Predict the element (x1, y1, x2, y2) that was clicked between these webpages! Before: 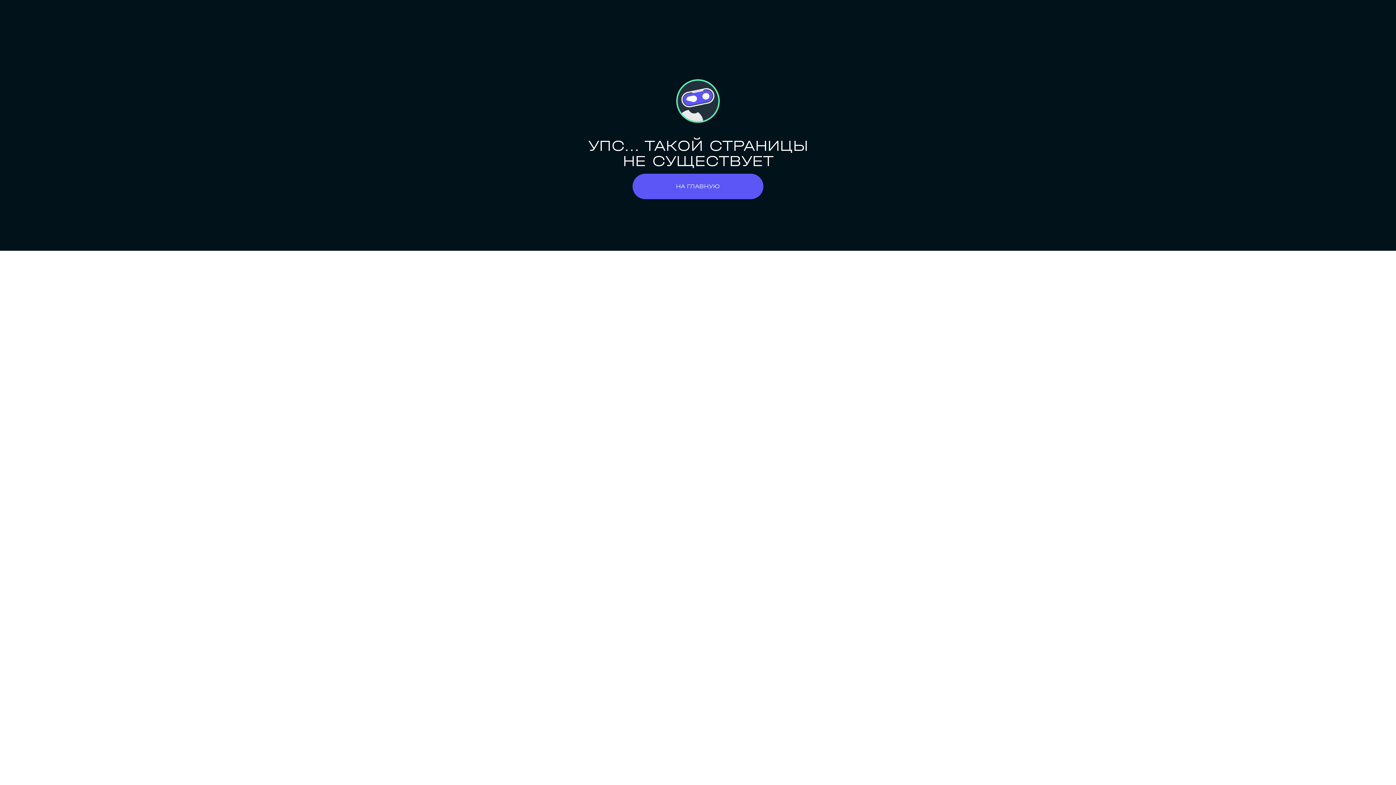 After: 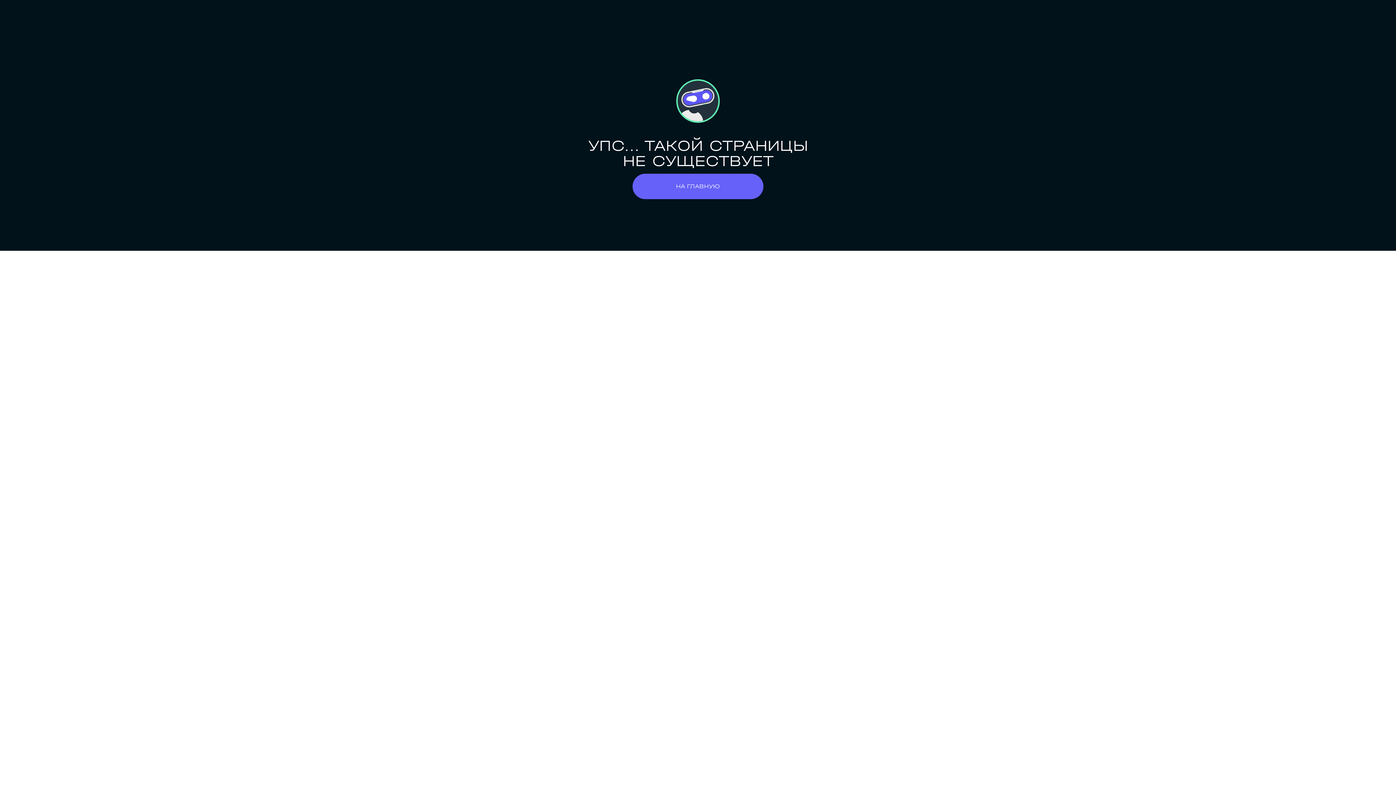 Action: bbox: (632, 173, 763, 199) label: НА ГЛАВНУЮ